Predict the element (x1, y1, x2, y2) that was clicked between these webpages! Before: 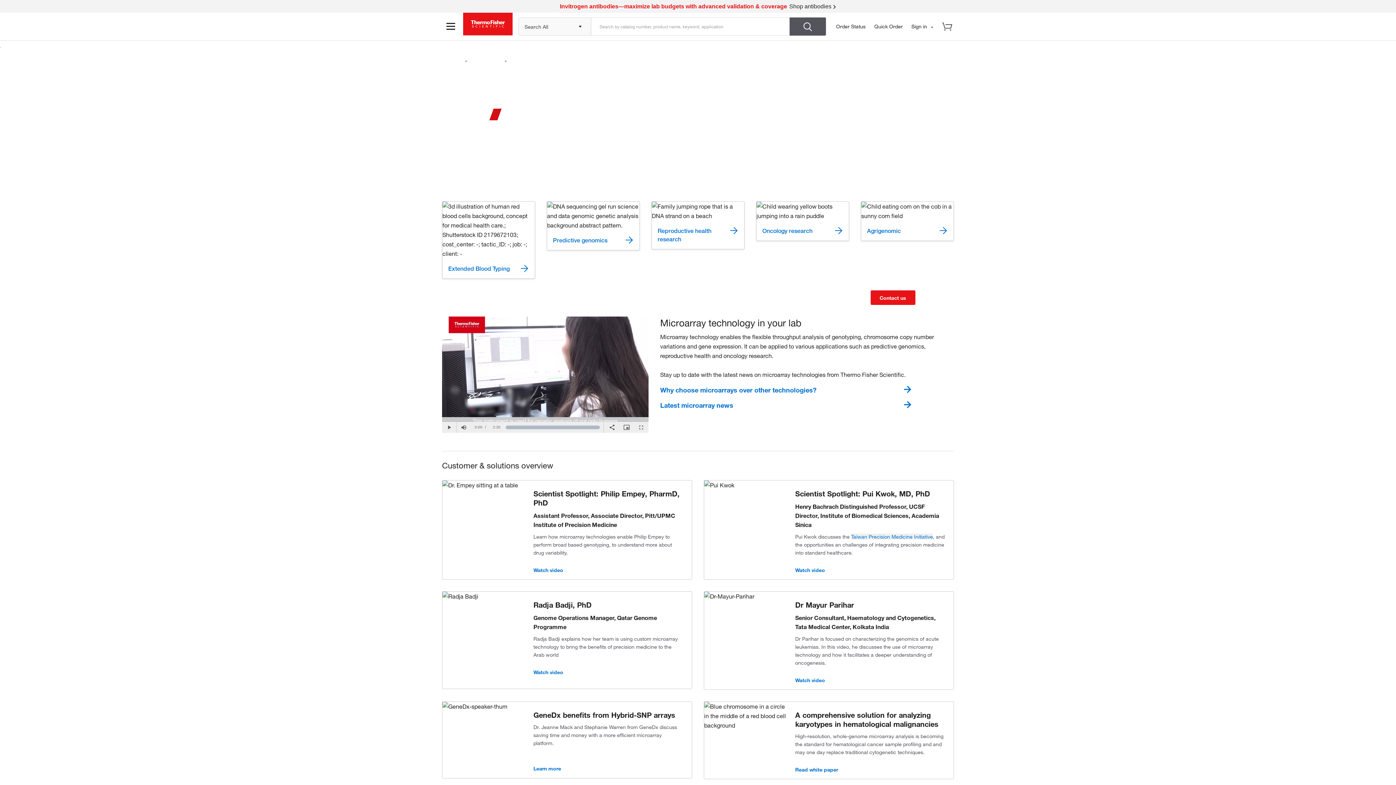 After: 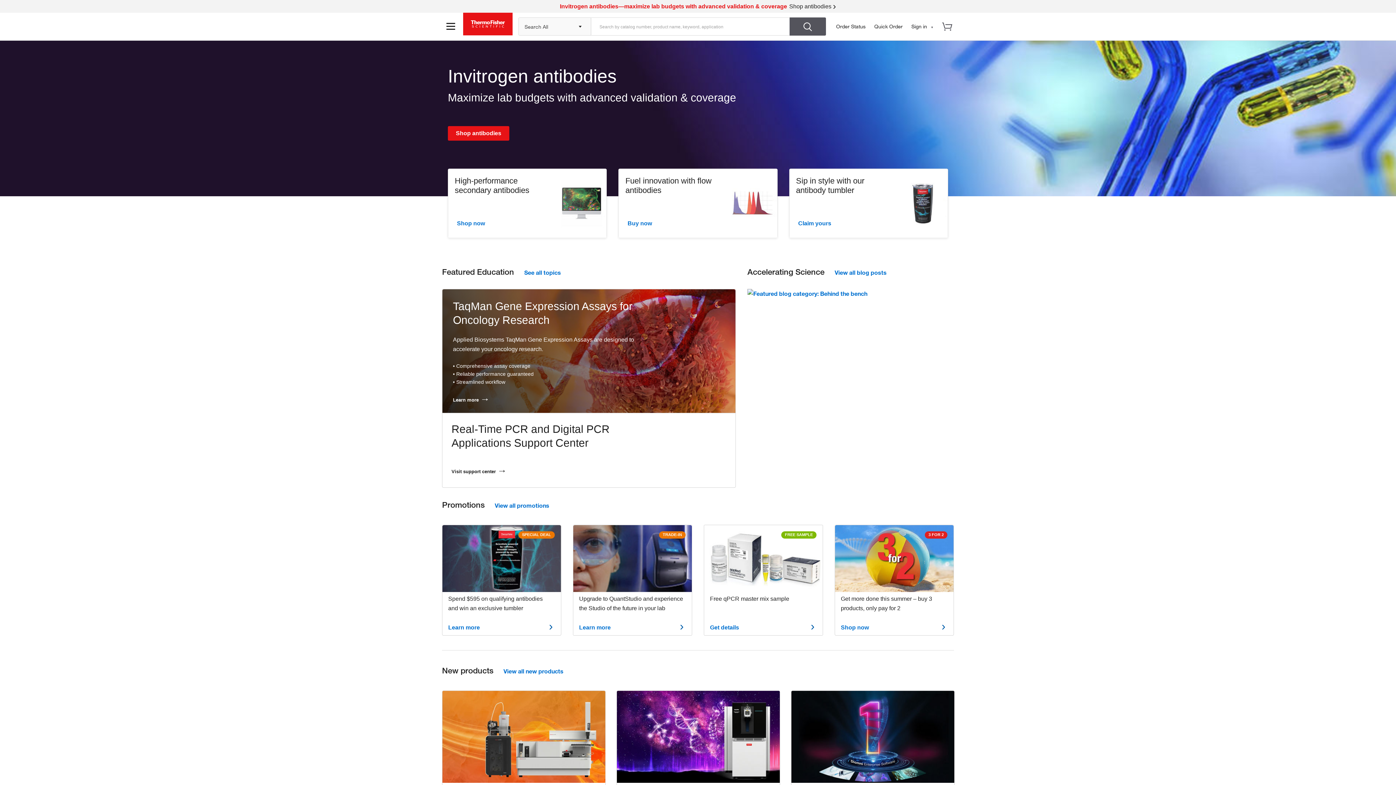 Action: label: Home  bbox: (448, 57, 460, 63)